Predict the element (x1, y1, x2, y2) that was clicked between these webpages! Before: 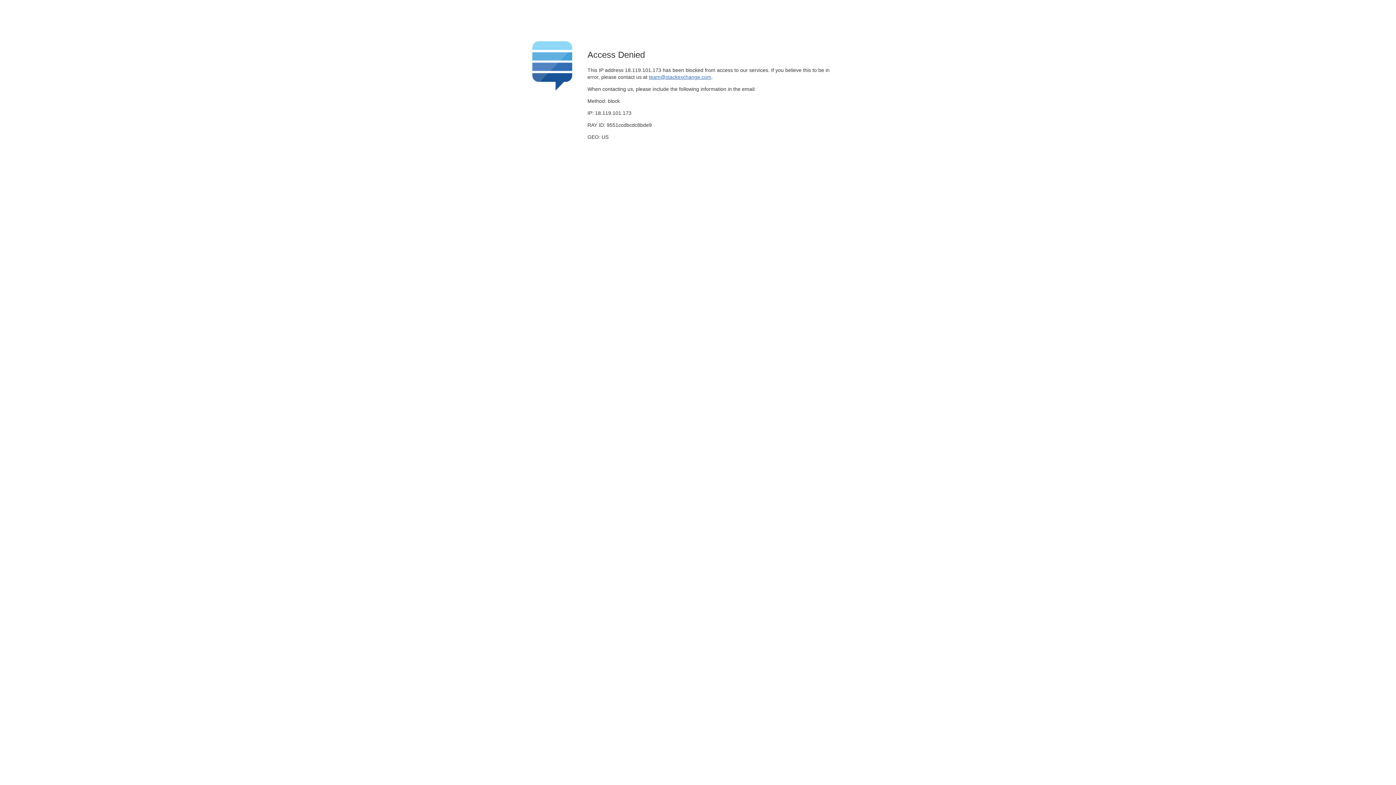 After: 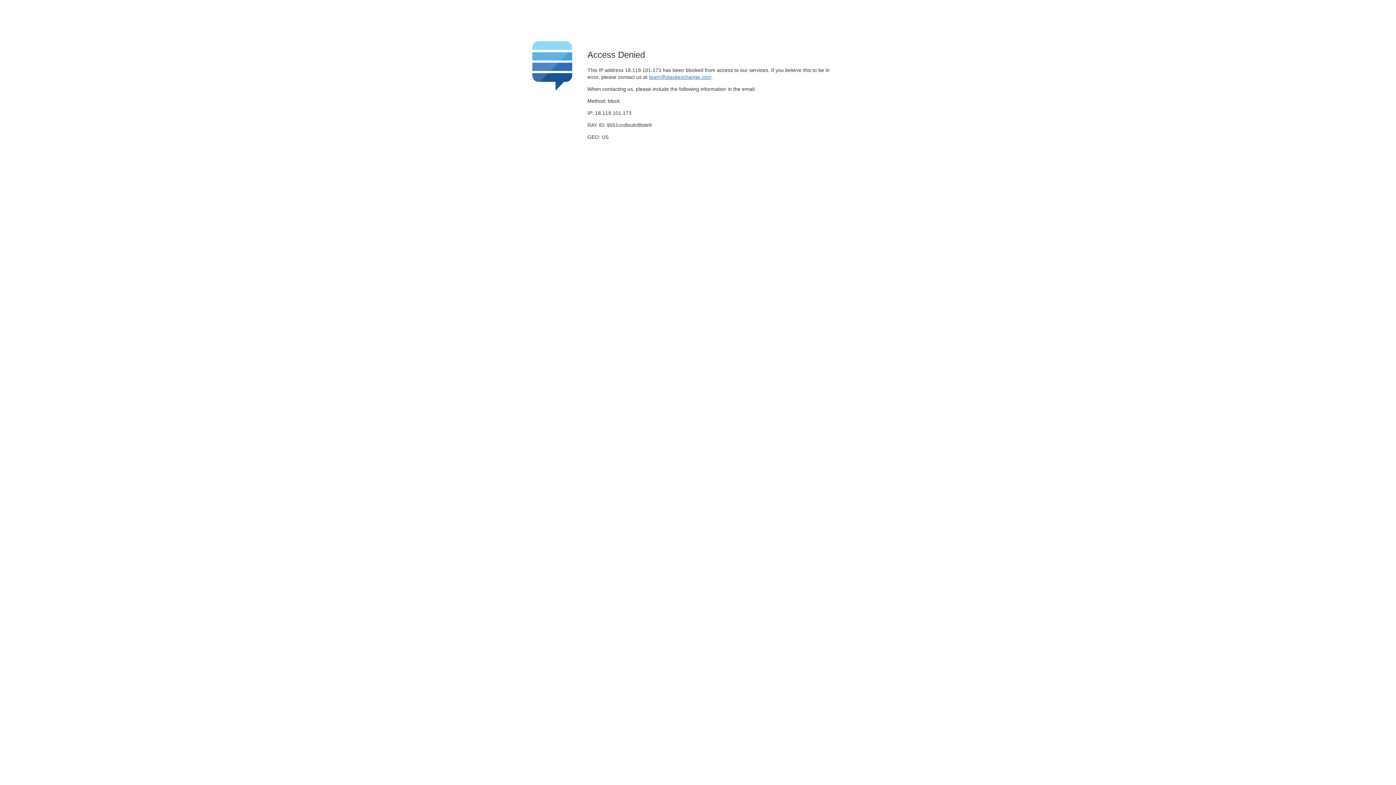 Action: bbox: (649, 74, 711, 79) label: team@stackexchange.com